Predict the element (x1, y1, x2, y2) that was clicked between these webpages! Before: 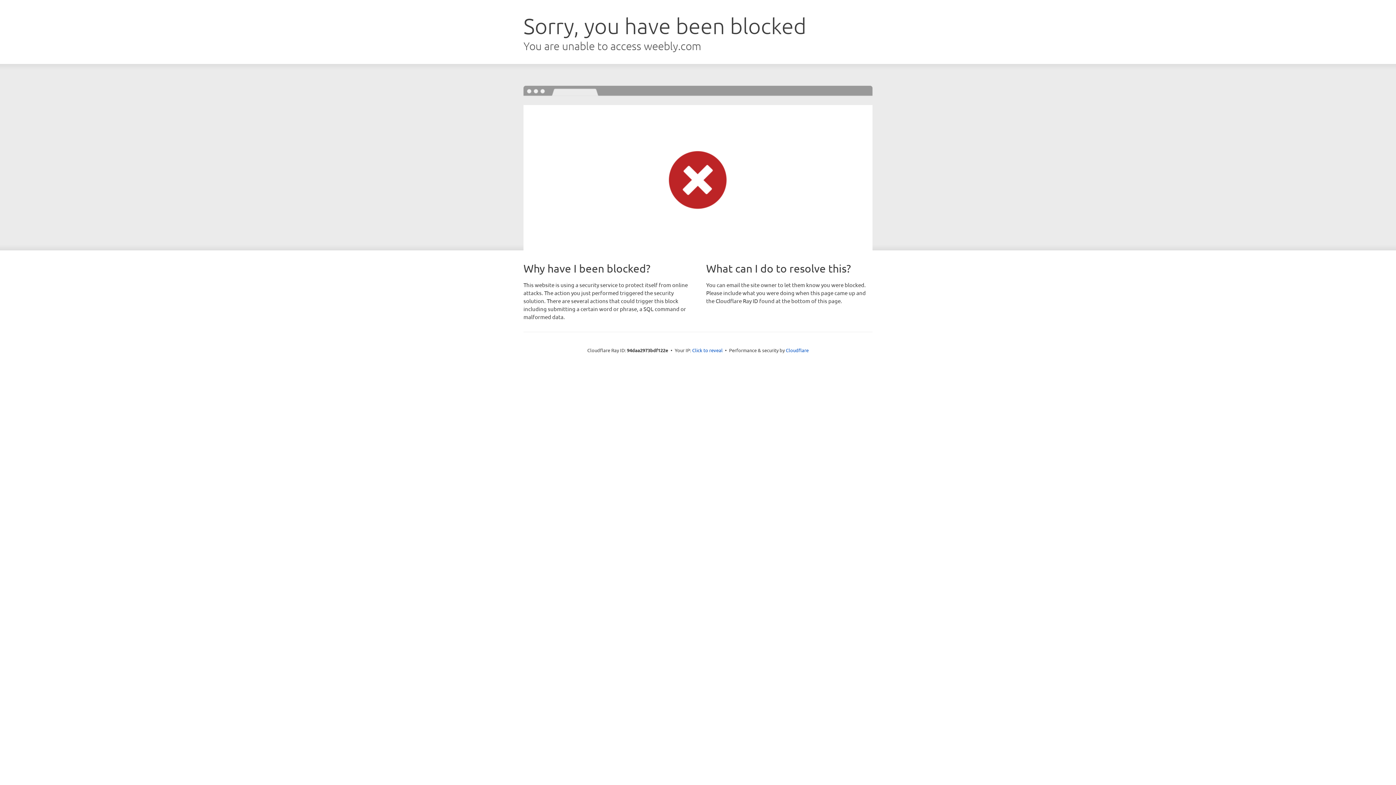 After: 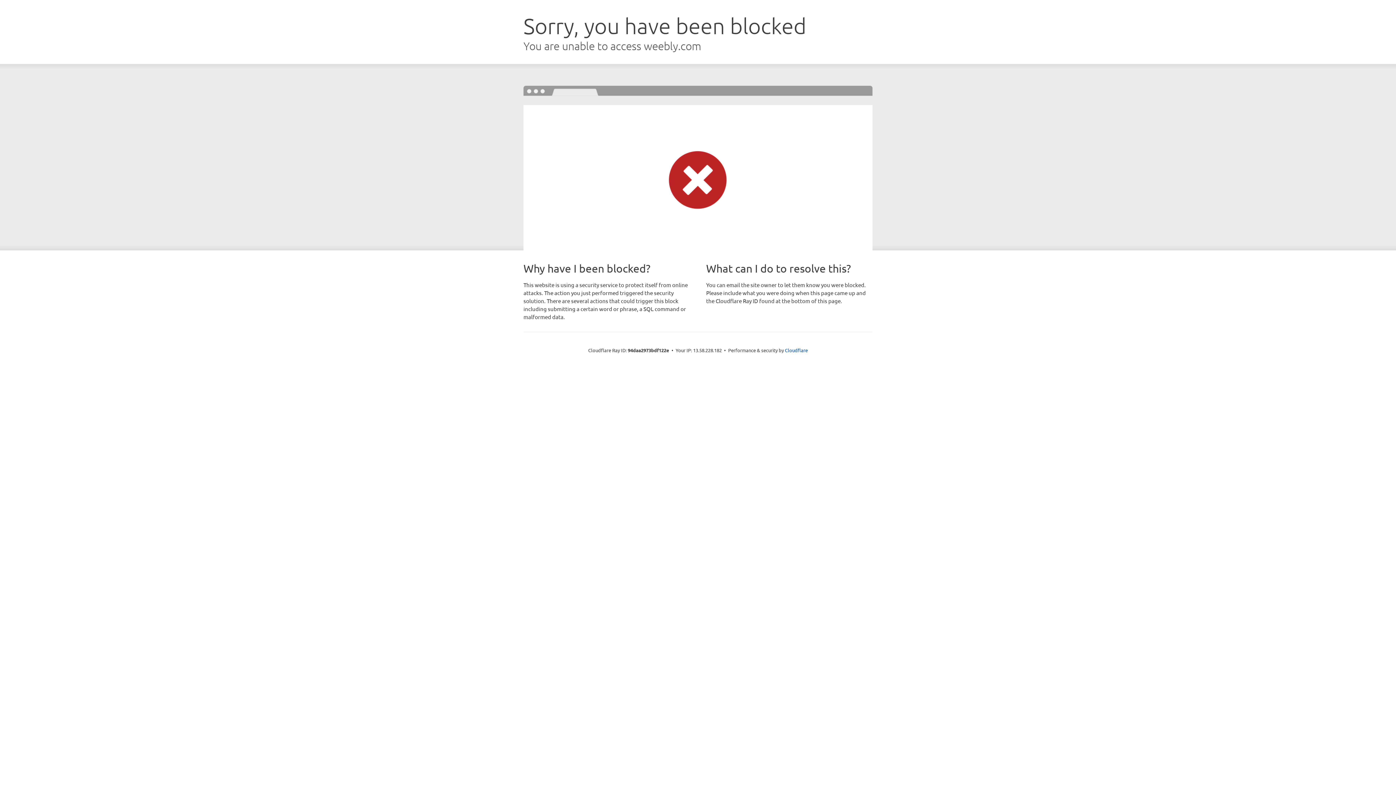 Action: bbox: (692, 346, 722, 353) label: Click to reveal